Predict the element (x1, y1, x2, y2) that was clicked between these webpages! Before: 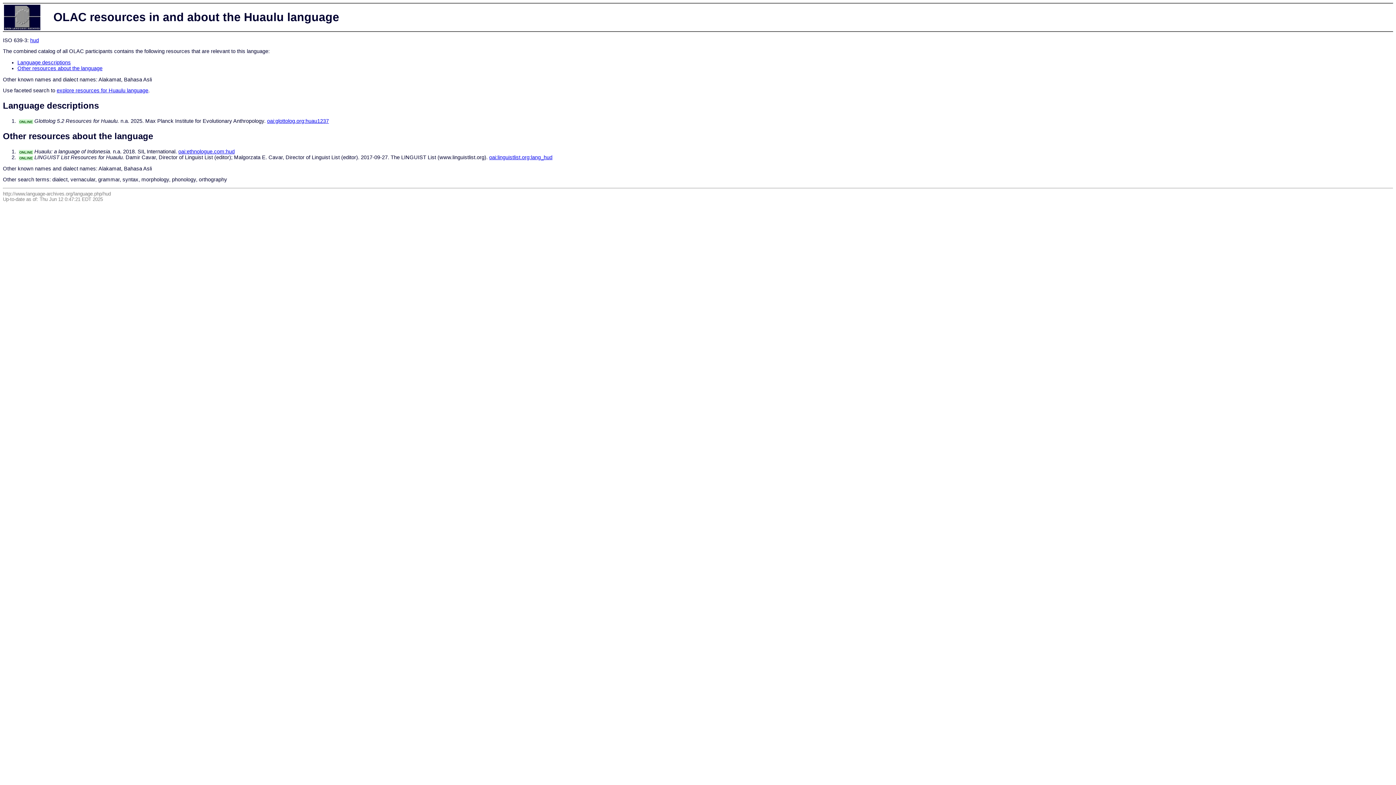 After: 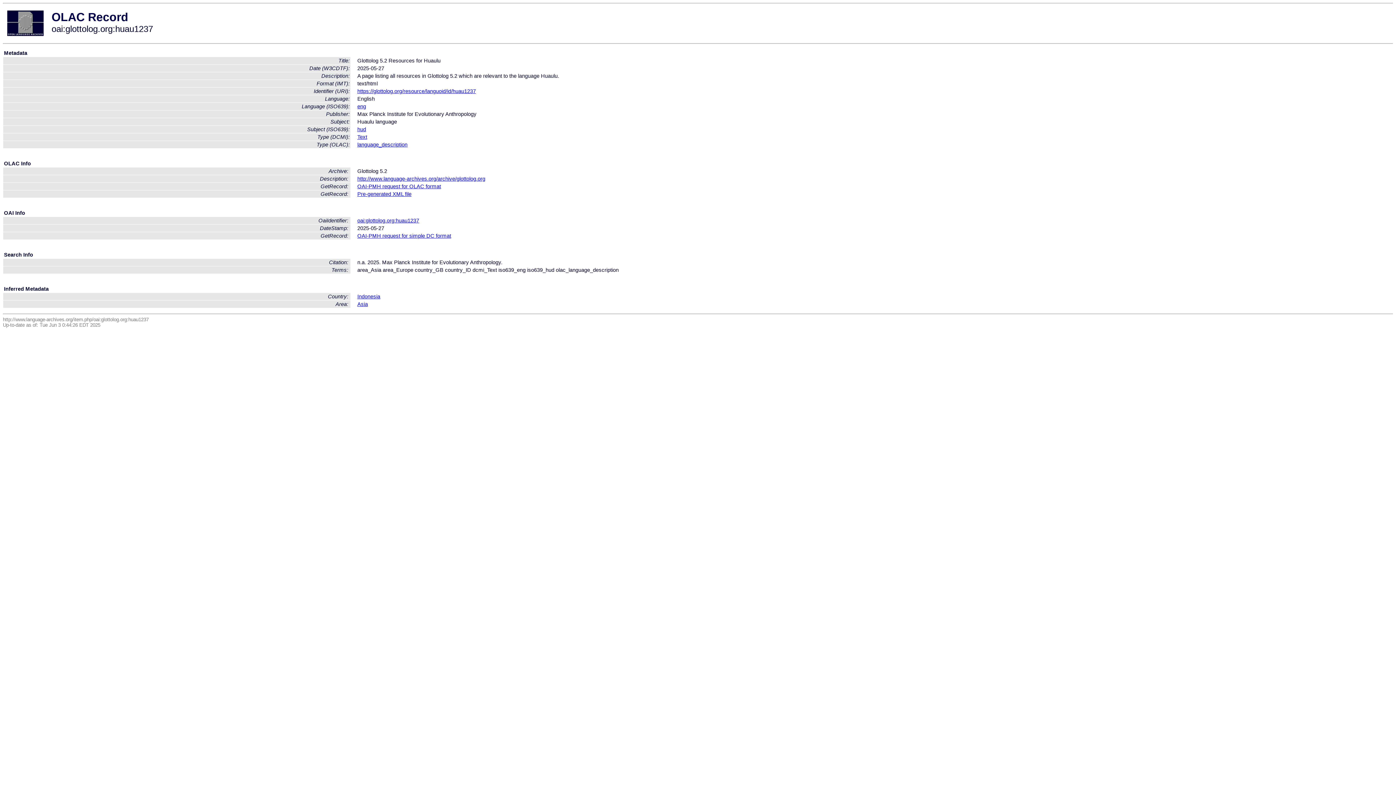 Action: bbox: (267, 118, 328, 124) label: oai:glottolog.org:huau1237